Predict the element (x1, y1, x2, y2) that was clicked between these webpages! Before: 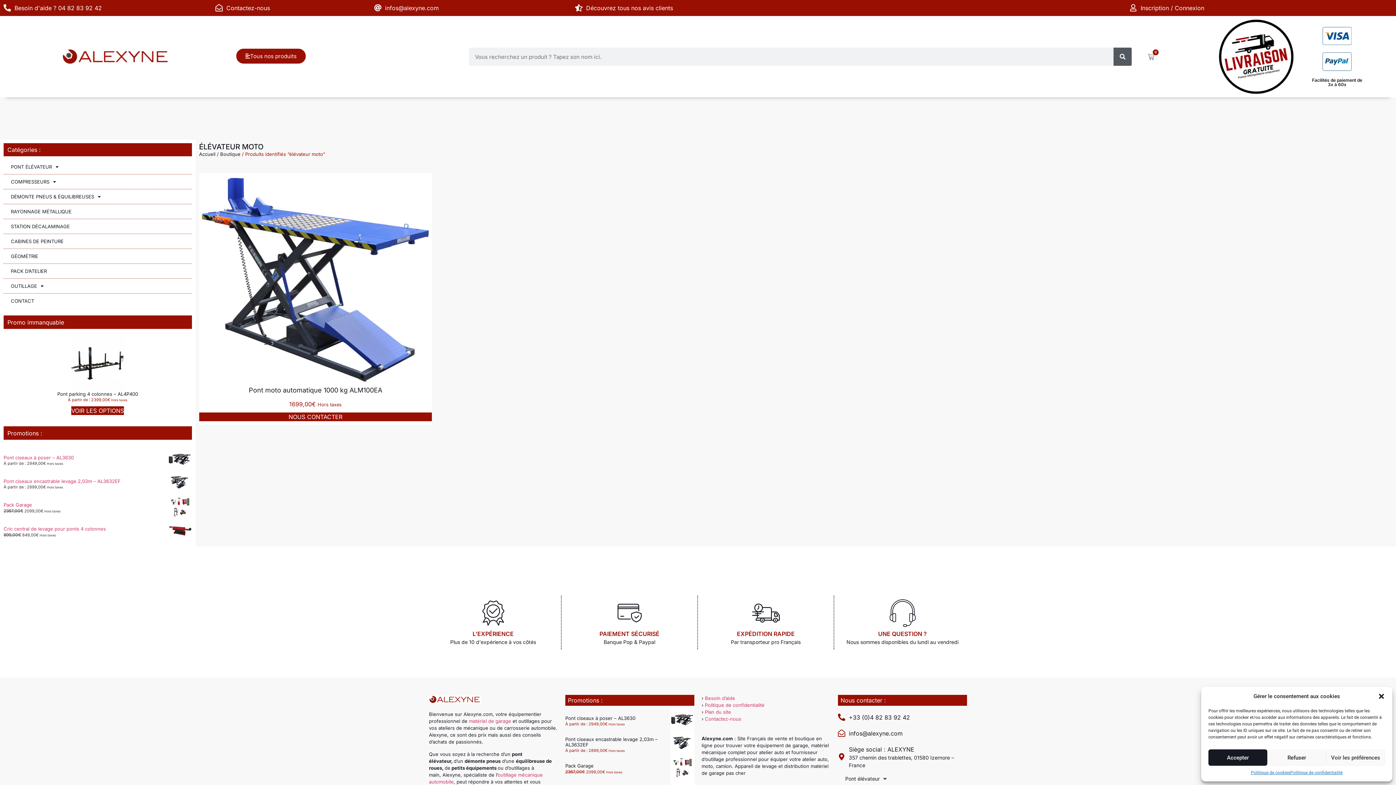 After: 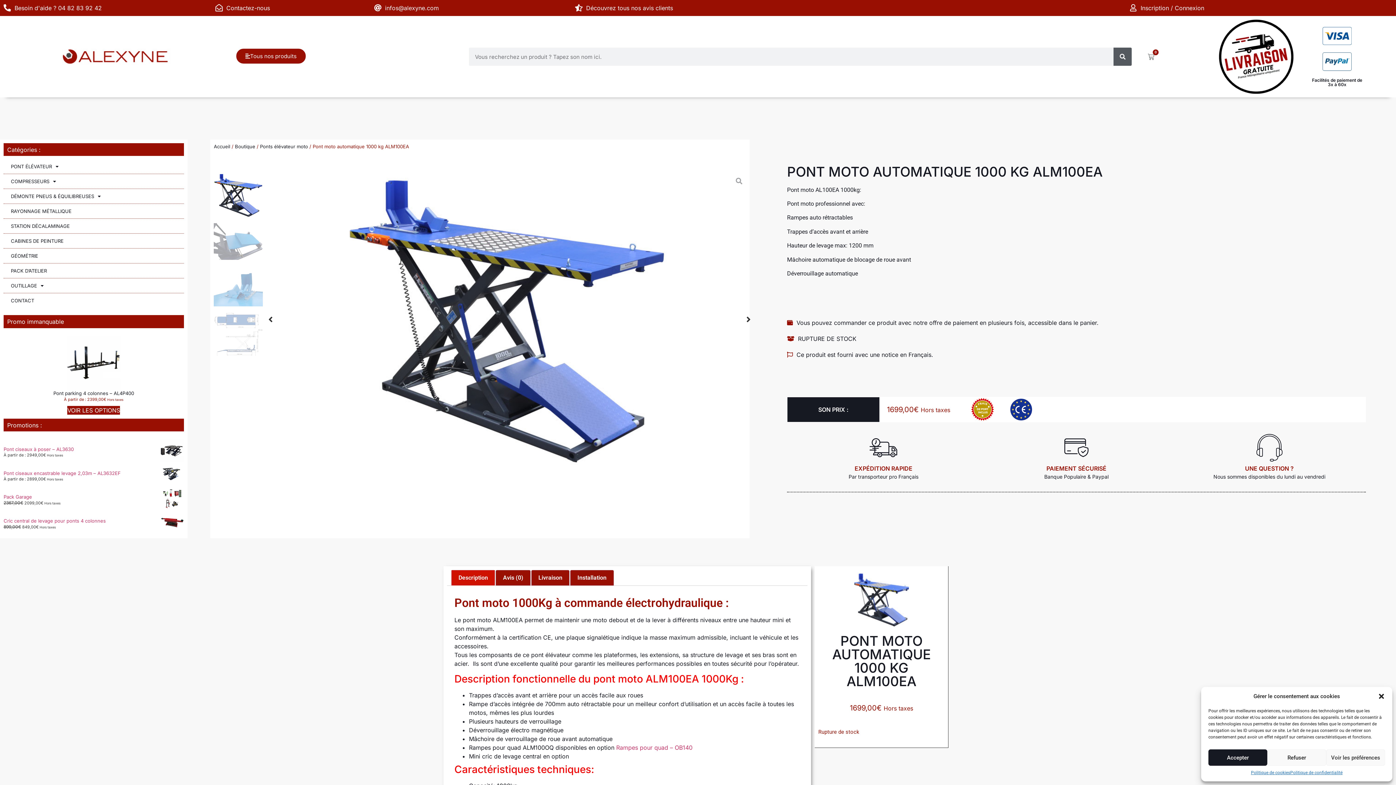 Action: bbox: (199, 173, 432, 383)